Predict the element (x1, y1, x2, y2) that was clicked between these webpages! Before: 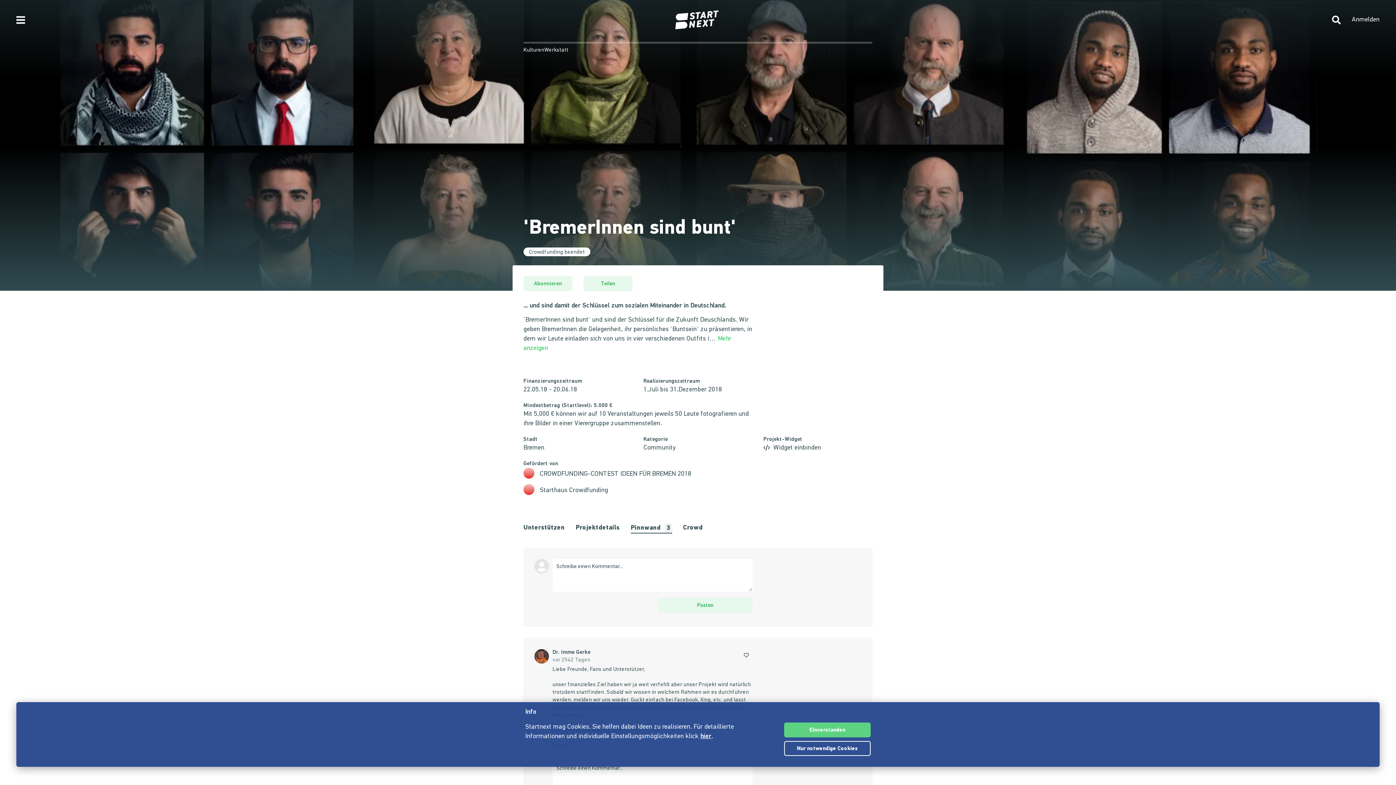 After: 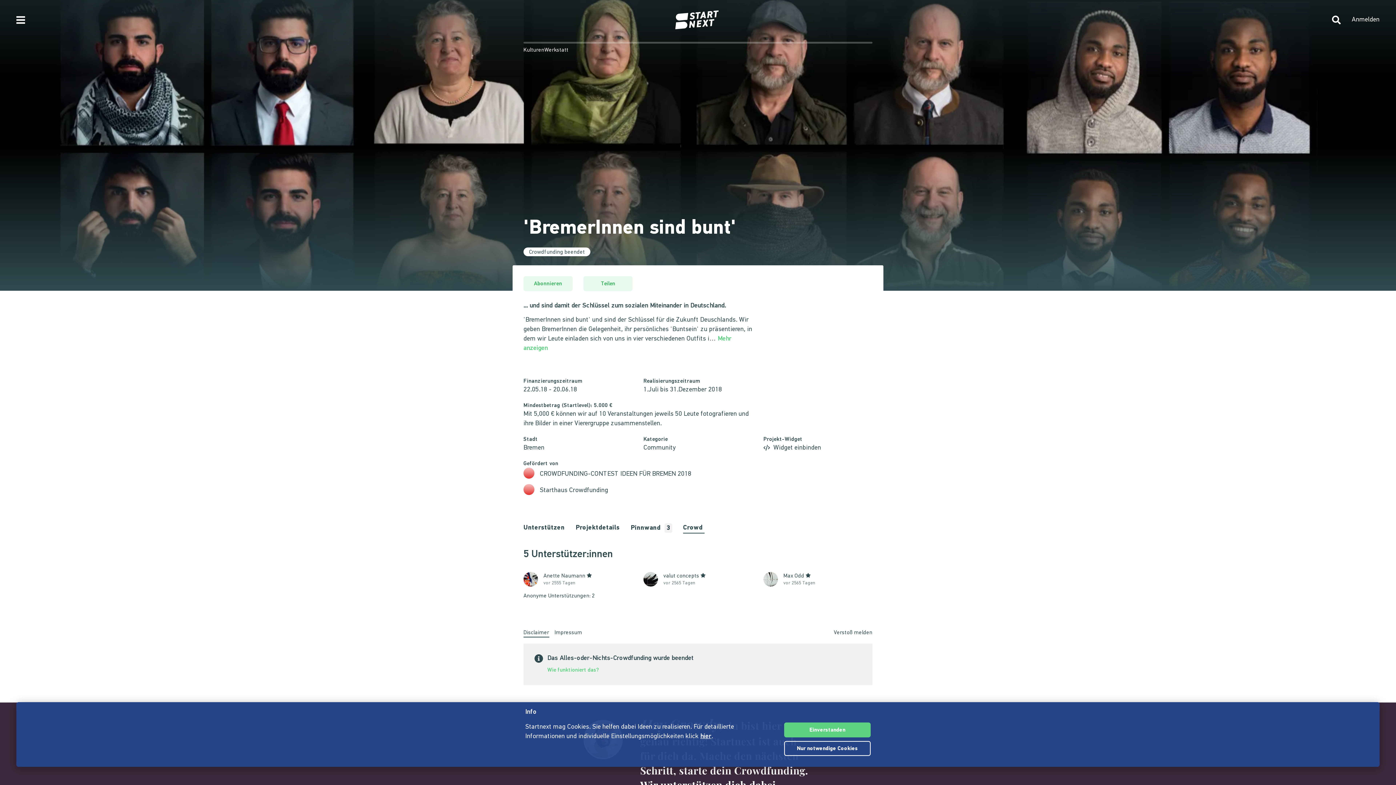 Action: label: Crowd  bbox: (683, 523, 704, 533)